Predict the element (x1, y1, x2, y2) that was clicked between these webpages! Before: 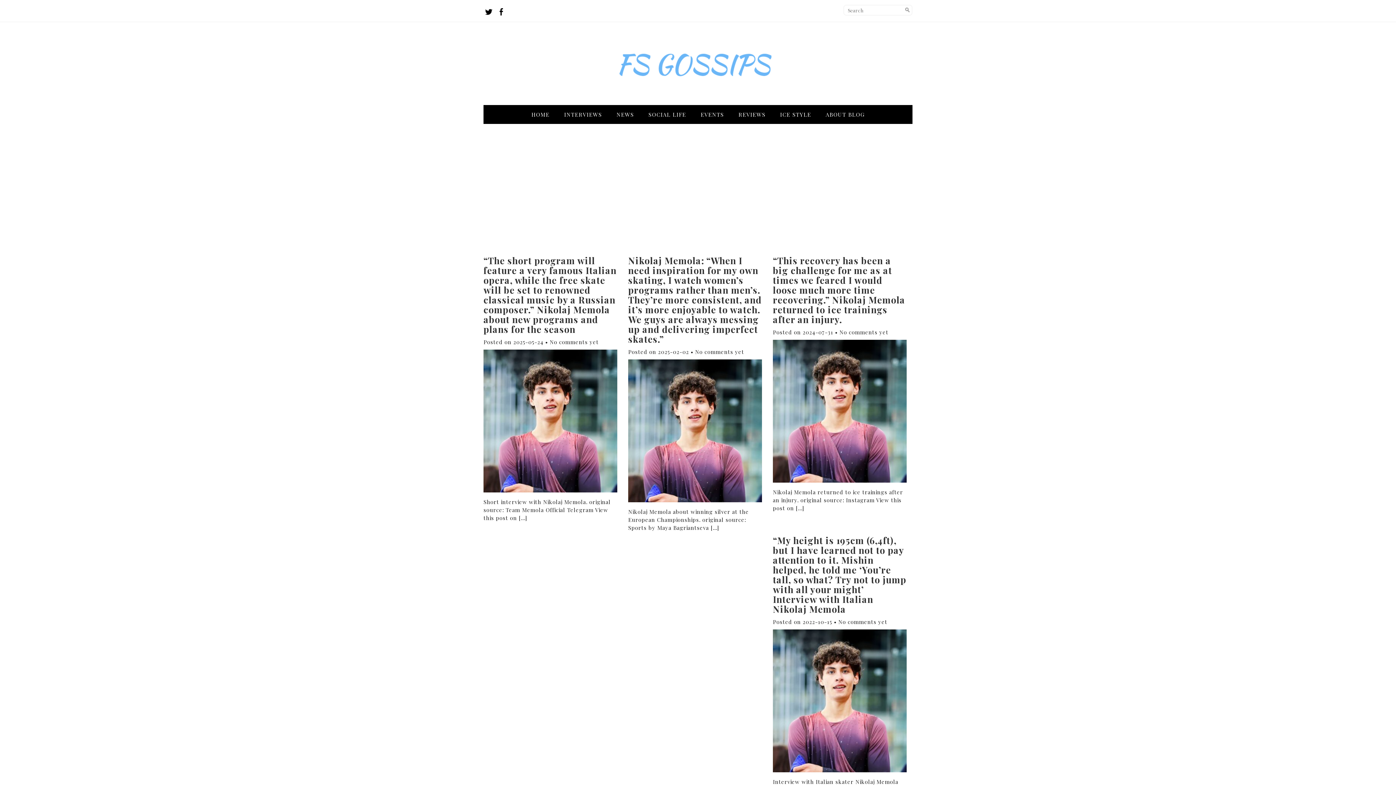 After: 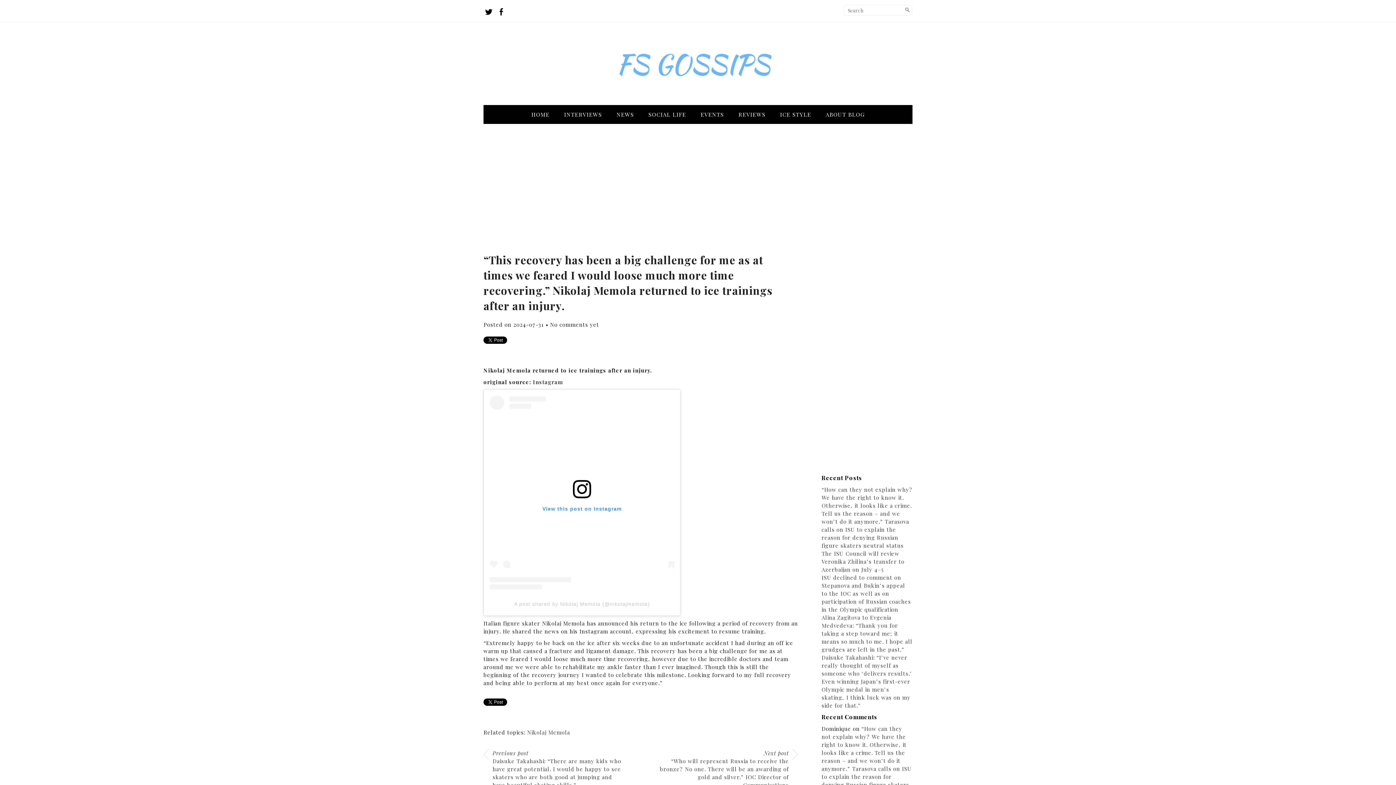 Action: bbox: (773, 336, 906, 484)